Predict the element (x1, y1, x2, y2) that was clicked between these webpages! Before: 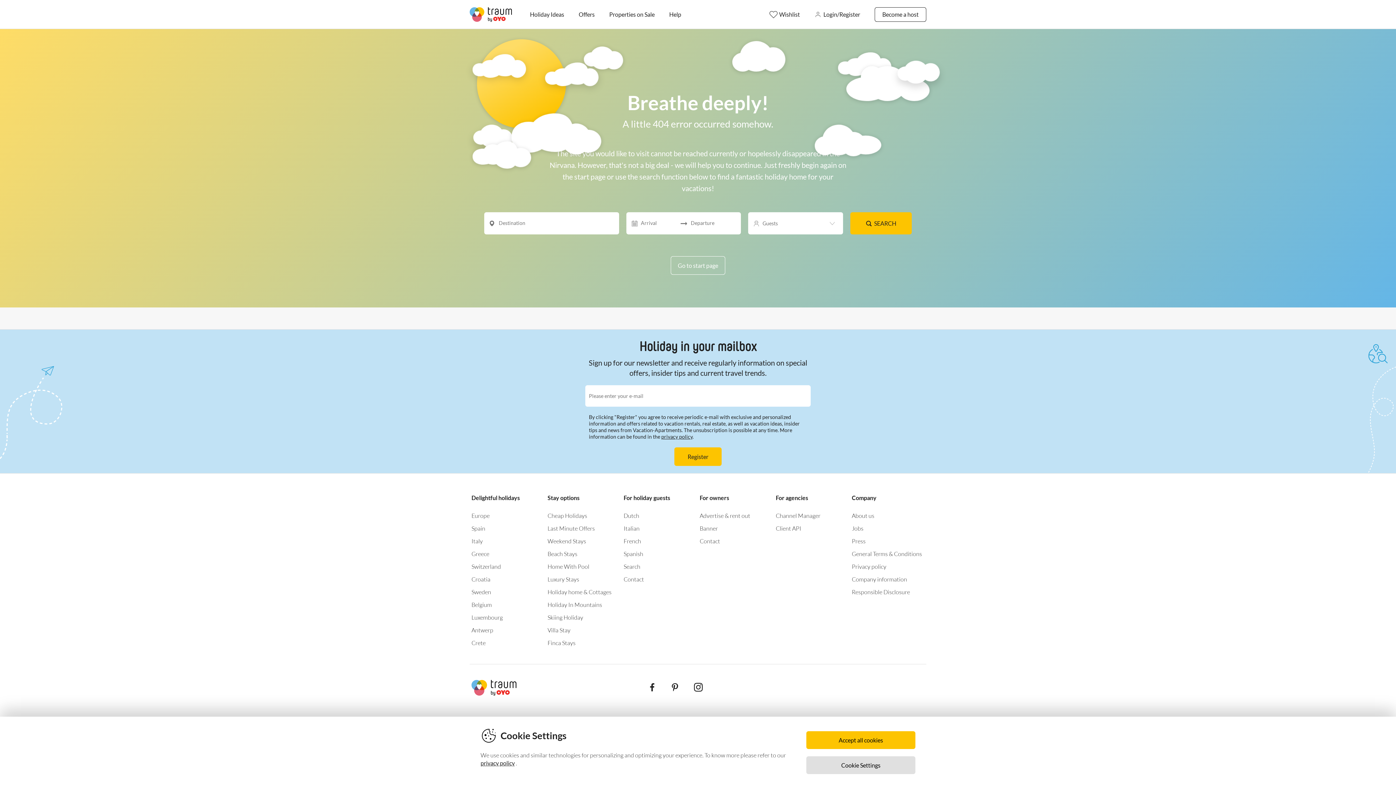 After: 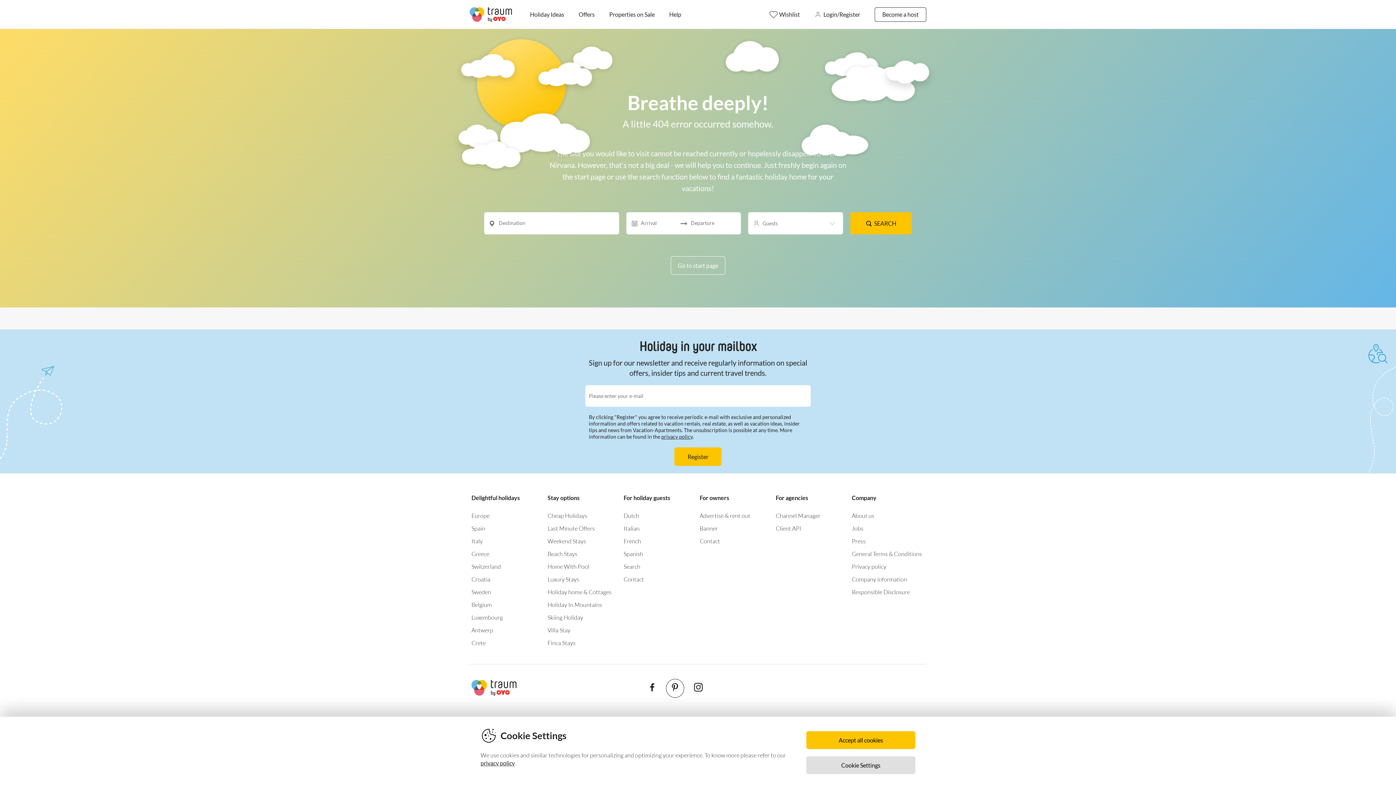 Action: bbox: (666, 679, 683, 697)